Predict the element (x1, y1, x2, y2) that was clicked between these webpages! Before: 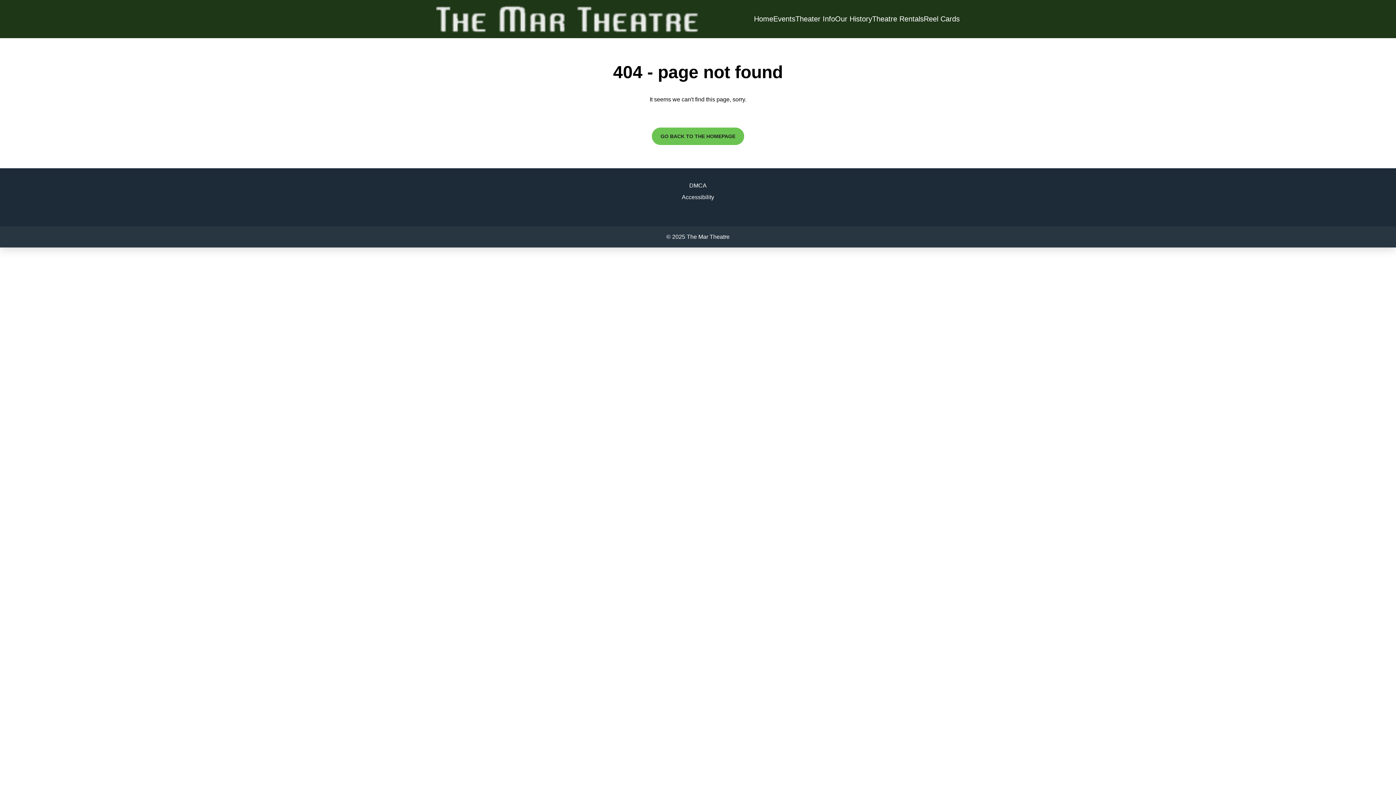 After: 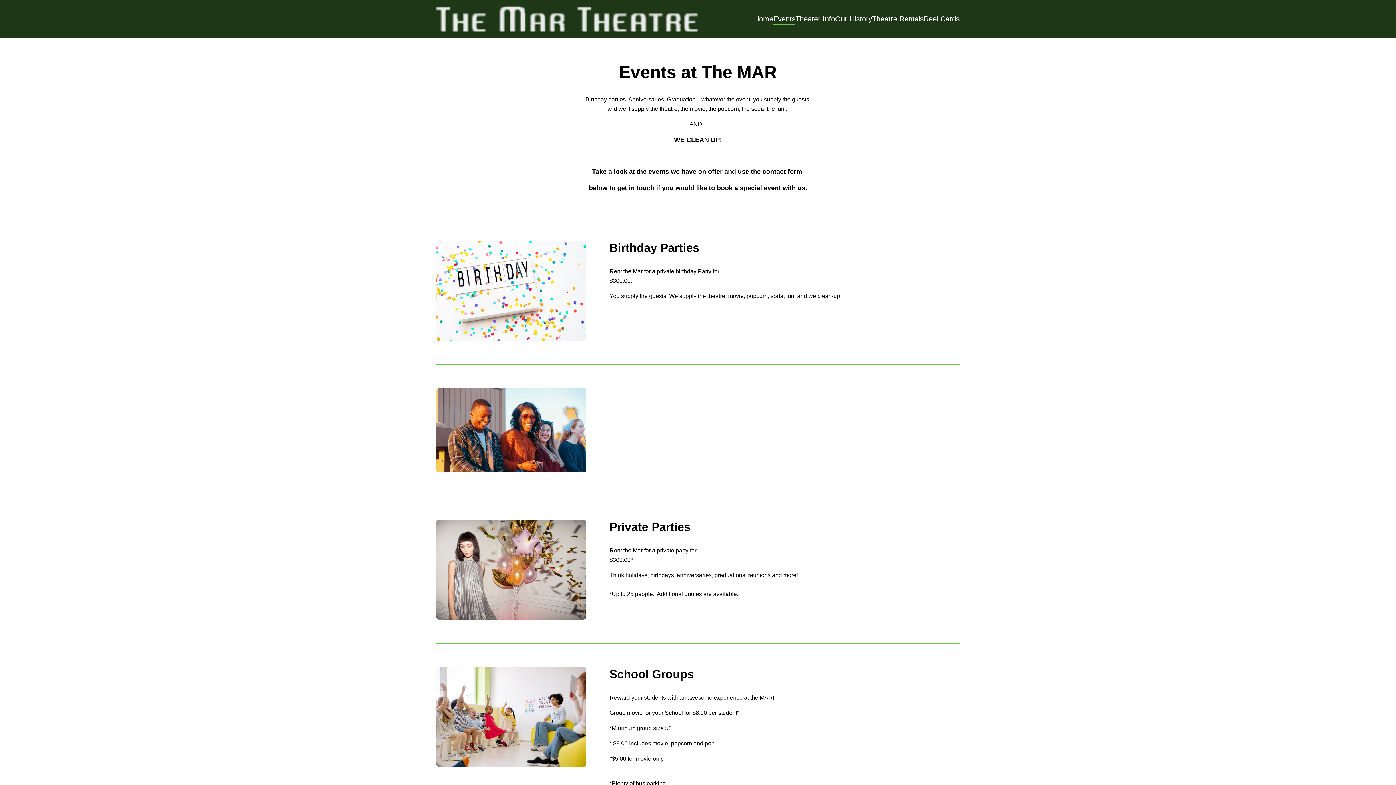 Action: bbox: (773, 13, 795, 25) label: Events